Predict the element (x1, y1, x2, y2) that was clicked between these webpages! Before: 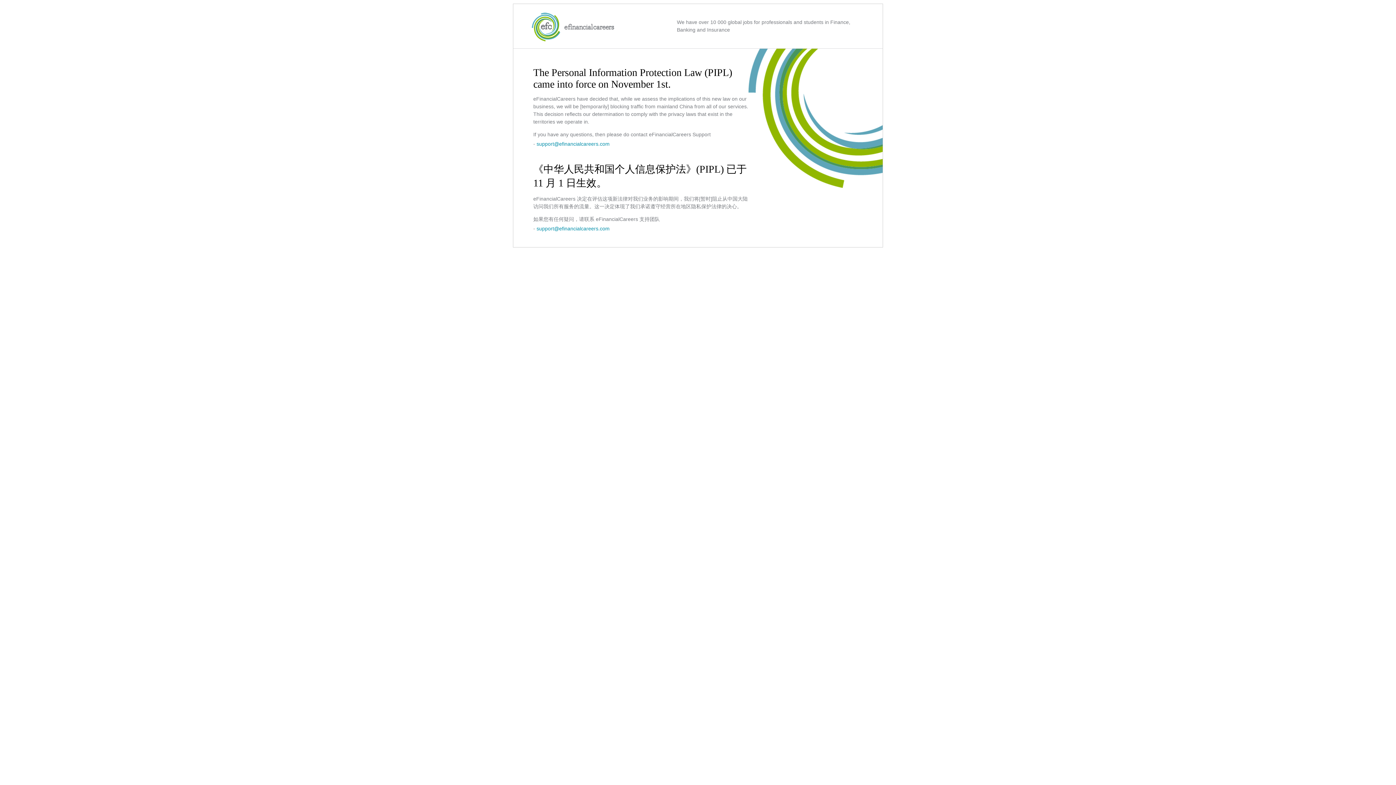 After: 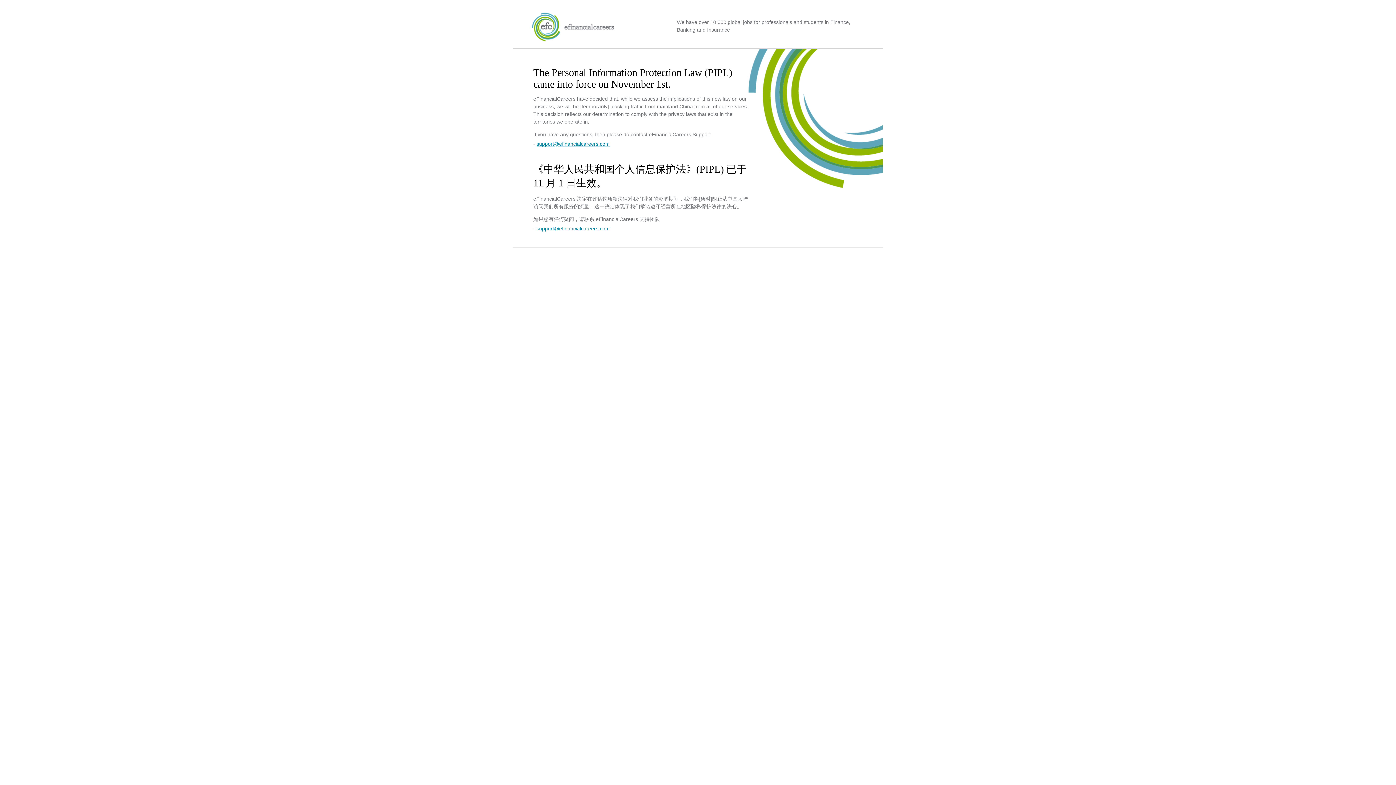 Action: bbox: (536, 141, 609, 146) label: support@efinancialcareers.com